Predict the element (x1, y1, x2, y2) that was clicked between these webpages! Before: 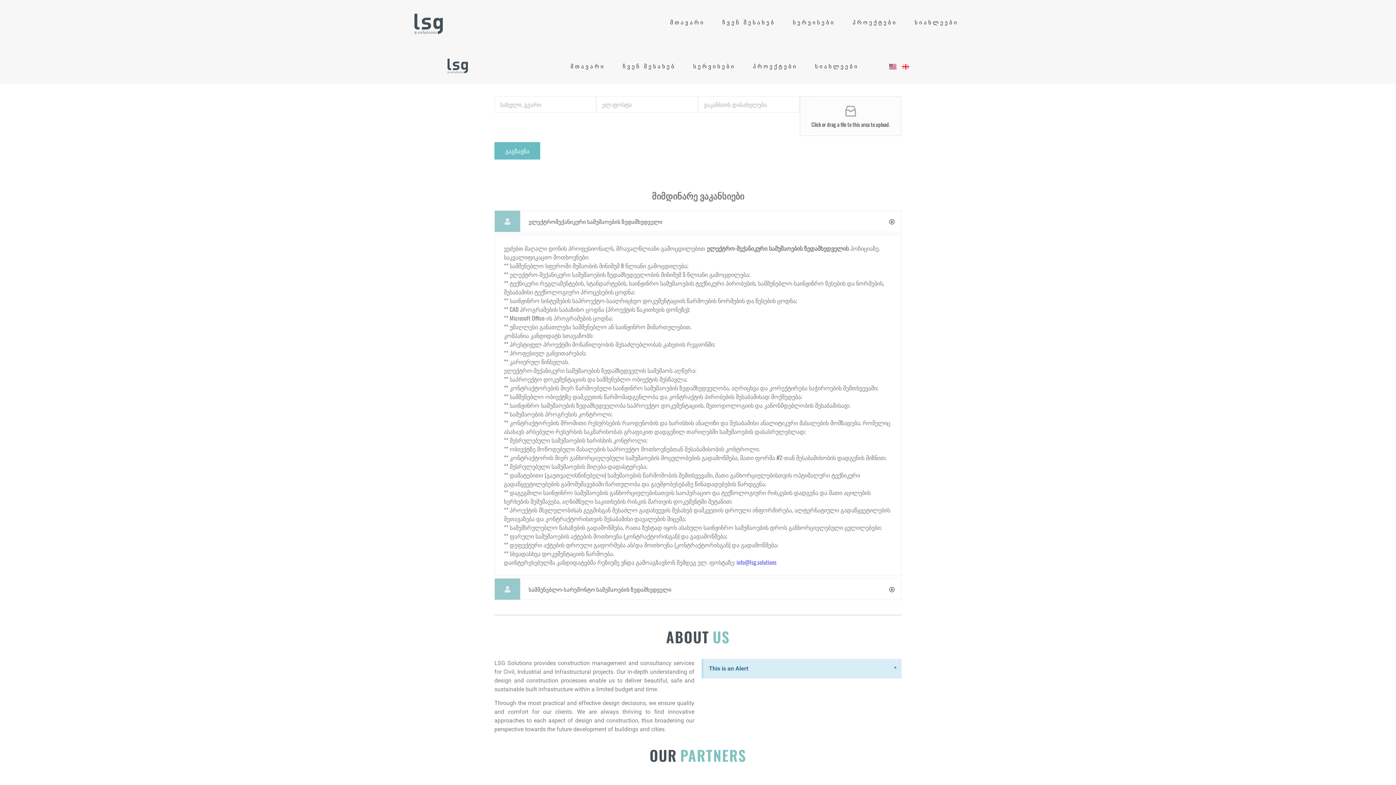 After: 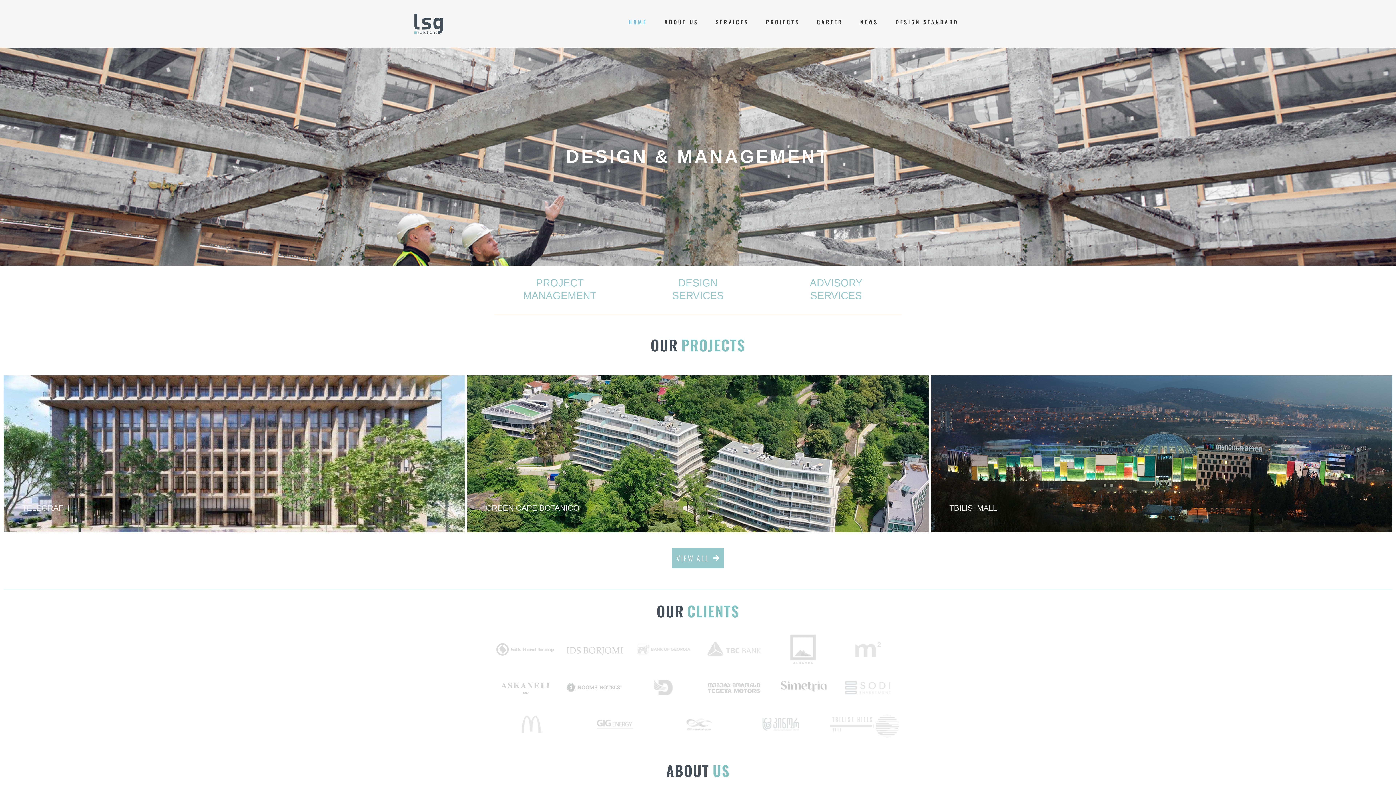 Action: bbox: (447, 55, 469, 75)